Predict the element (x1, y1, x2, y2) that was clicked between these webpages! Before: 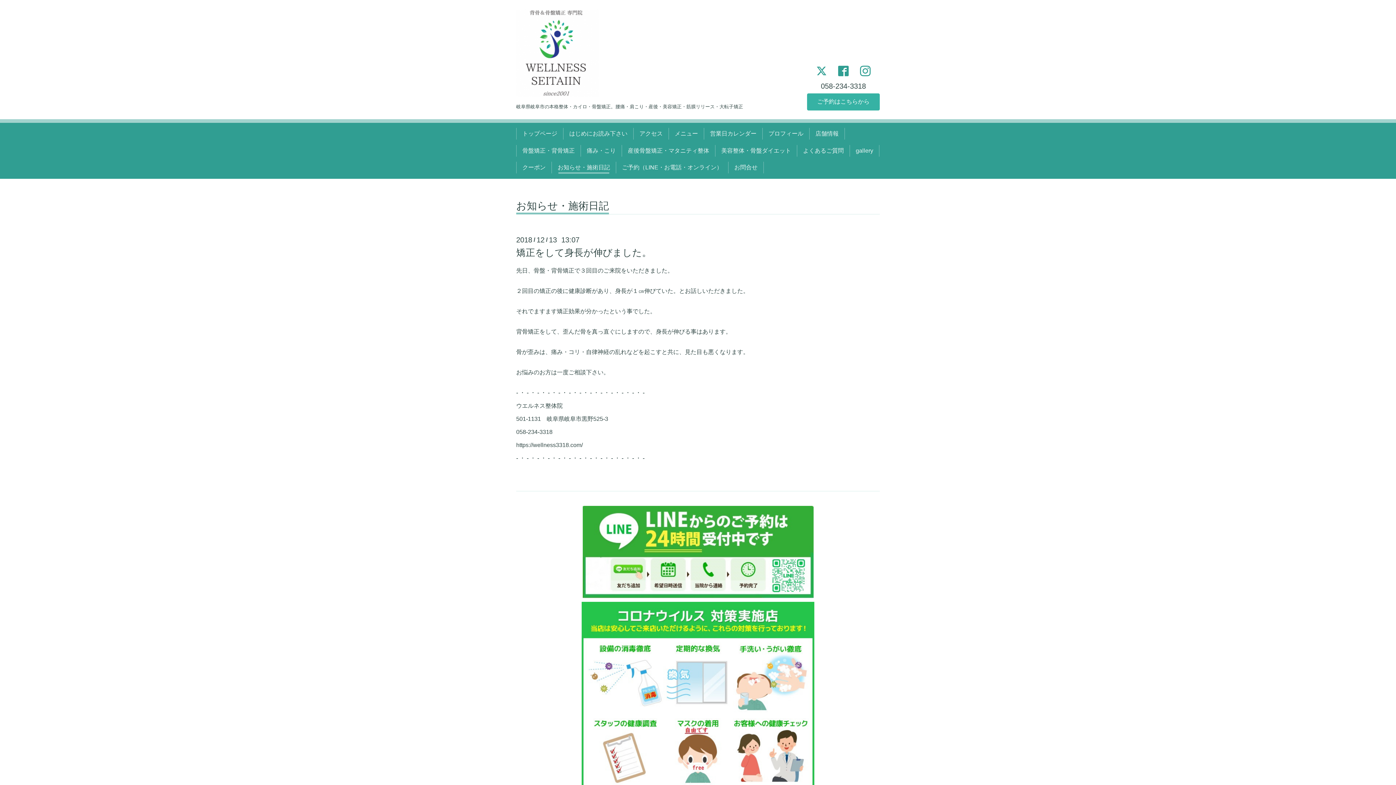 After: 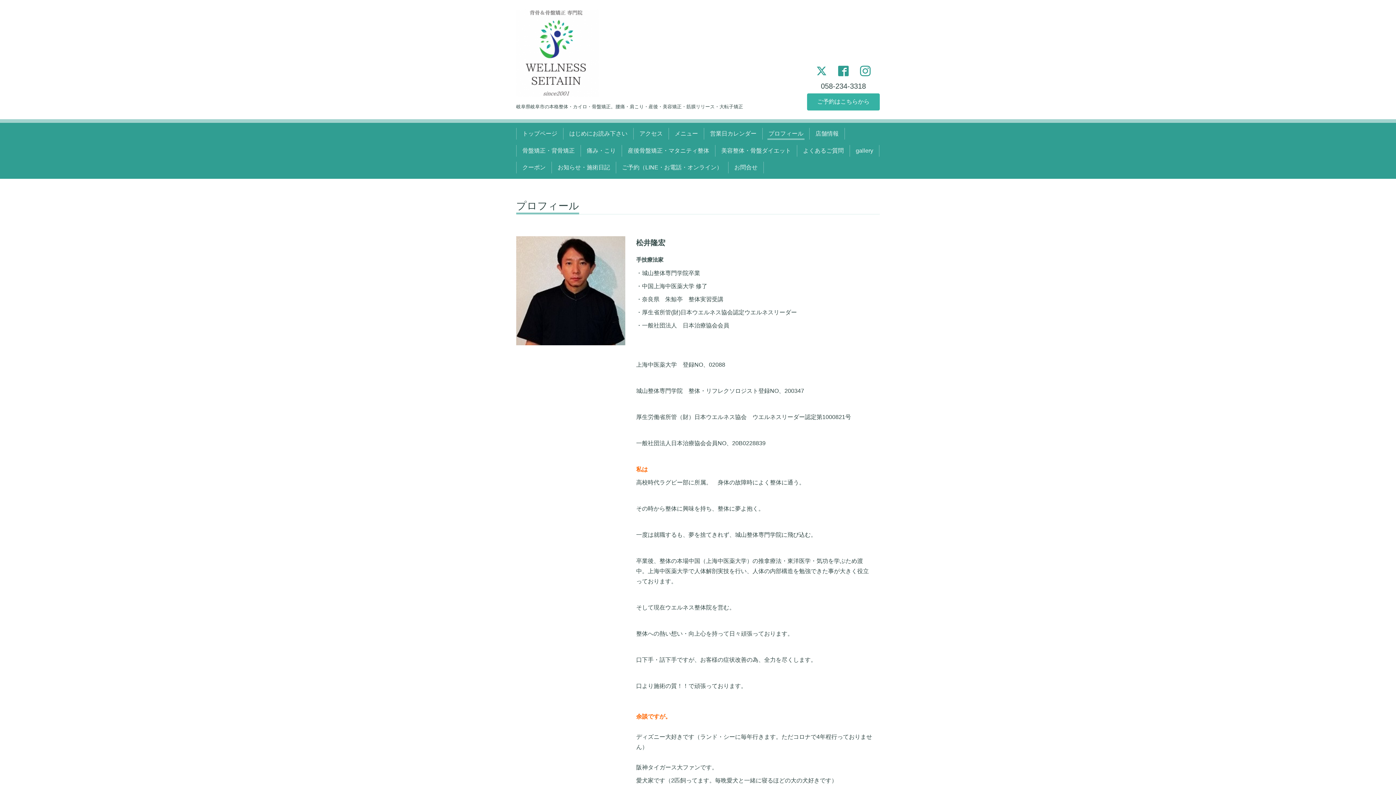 Action: label: プロフィール bbox: (765, 128, 806, 139)